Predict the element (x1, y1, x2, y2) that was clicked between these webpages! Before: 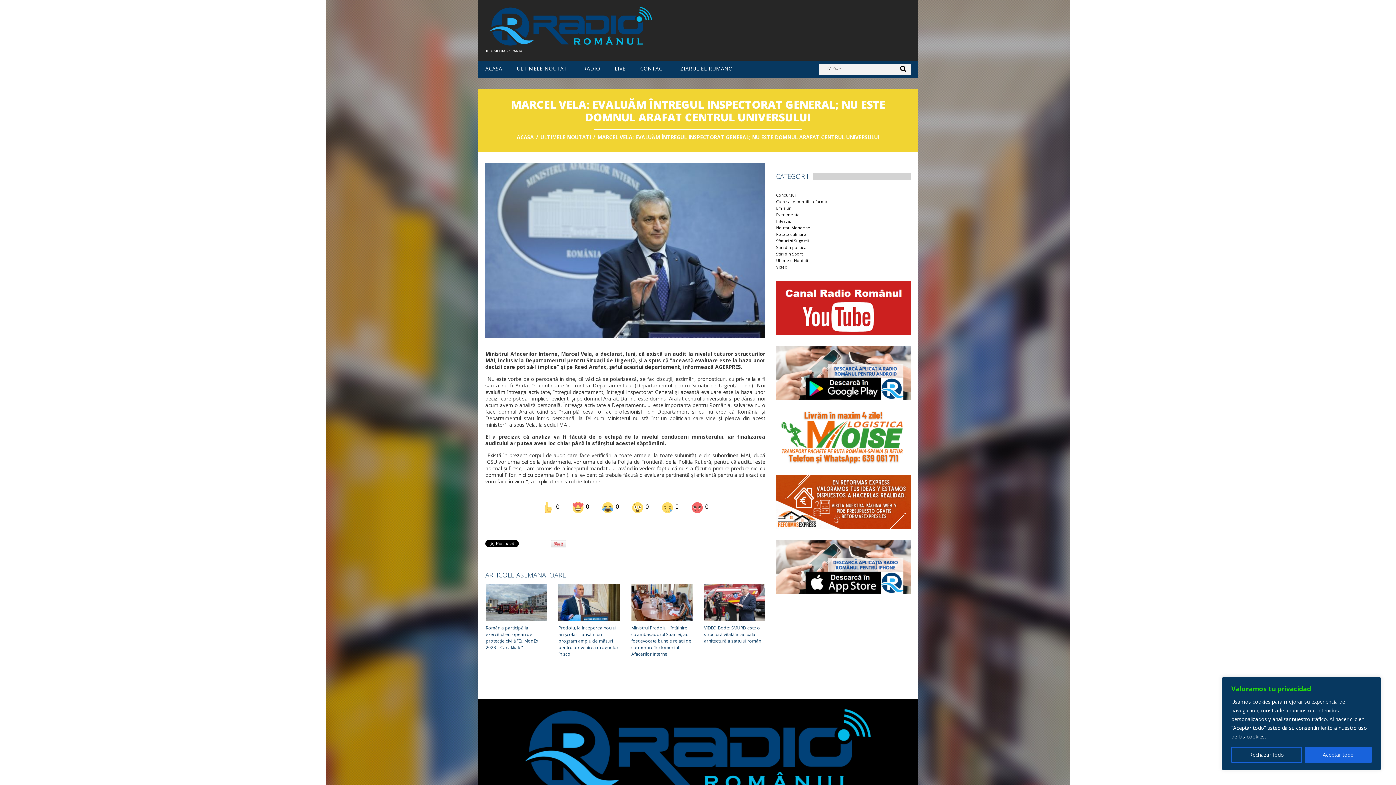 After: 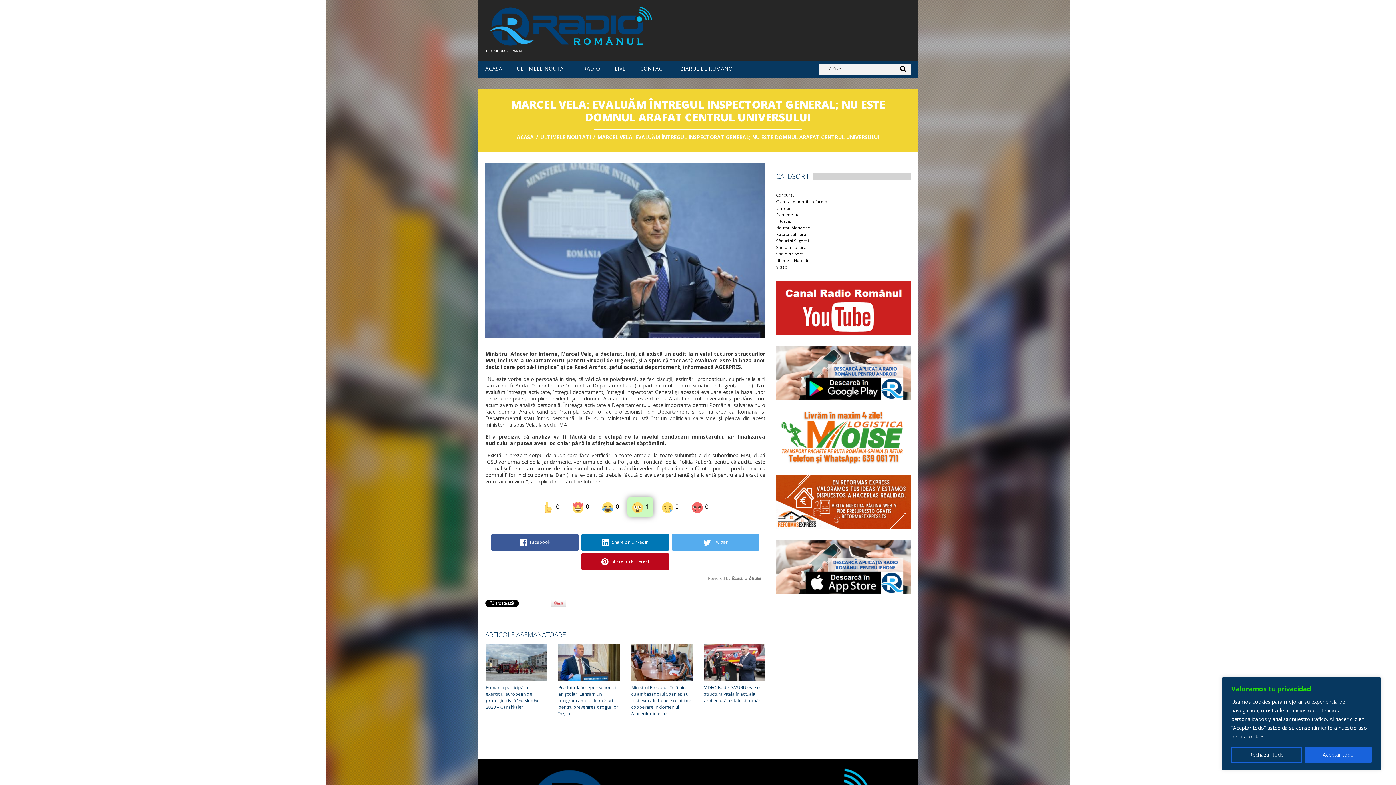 Action: bbox: (631, 504, 648, 510) label: Mă uimește
 0